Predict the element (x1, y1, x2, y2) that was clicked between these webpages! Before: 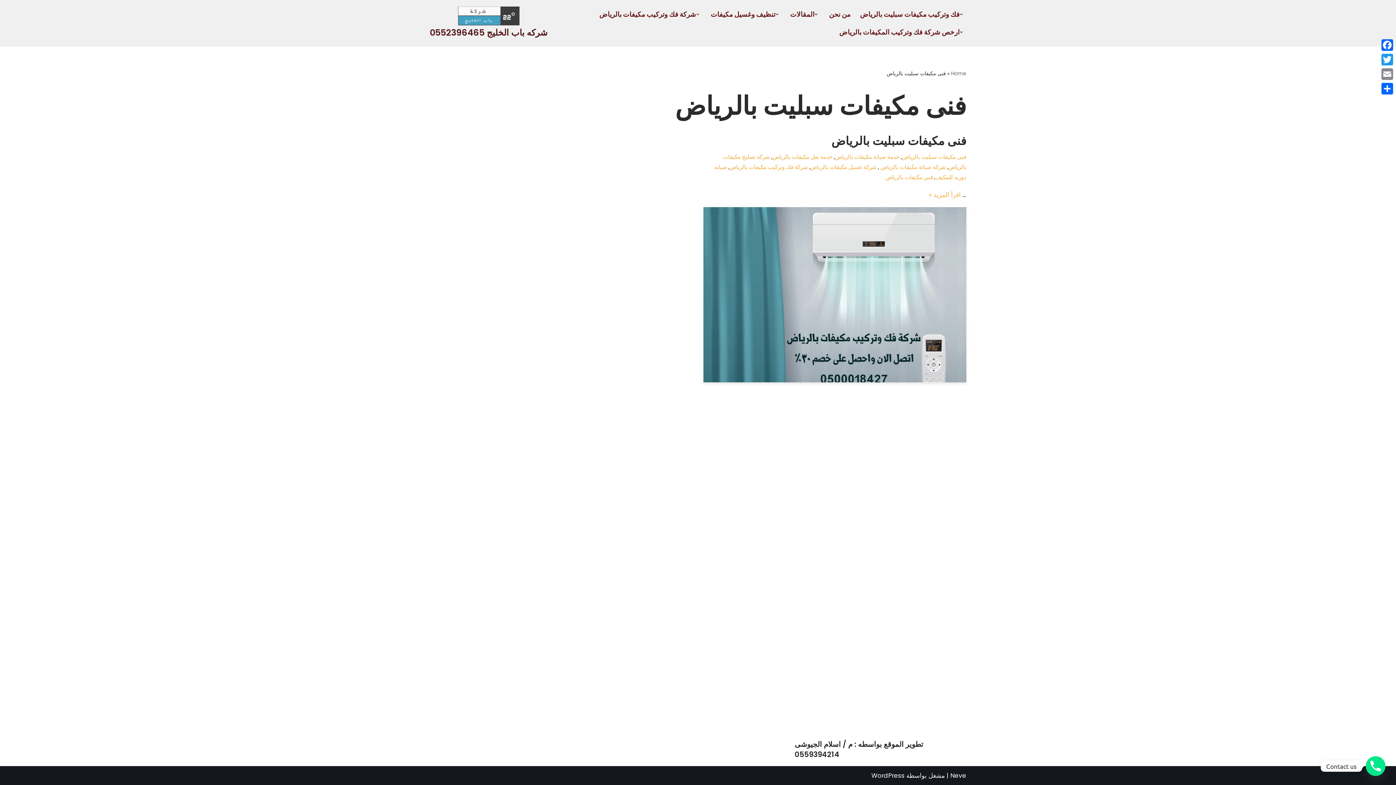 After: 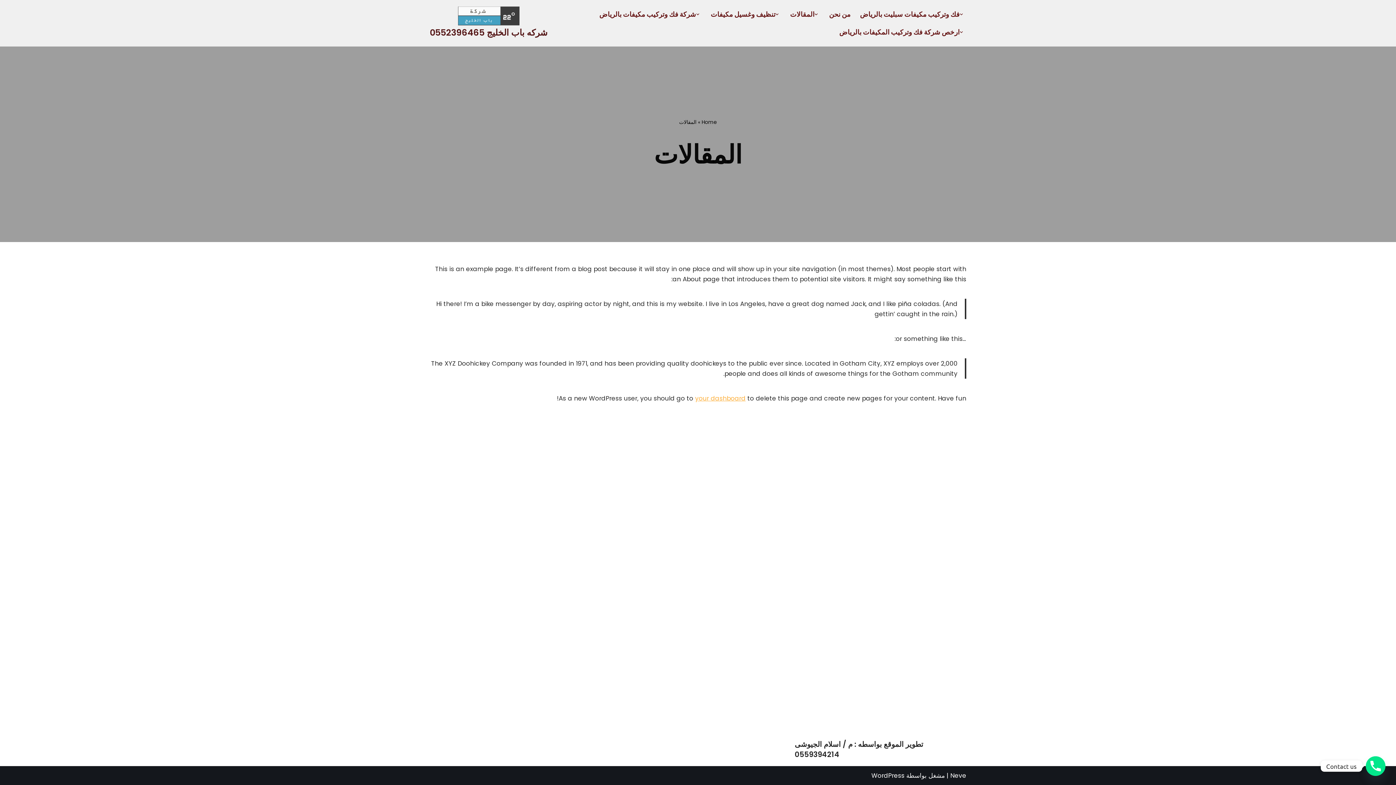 Action: bbox: (790, 5, 814, 23) label: المقالات